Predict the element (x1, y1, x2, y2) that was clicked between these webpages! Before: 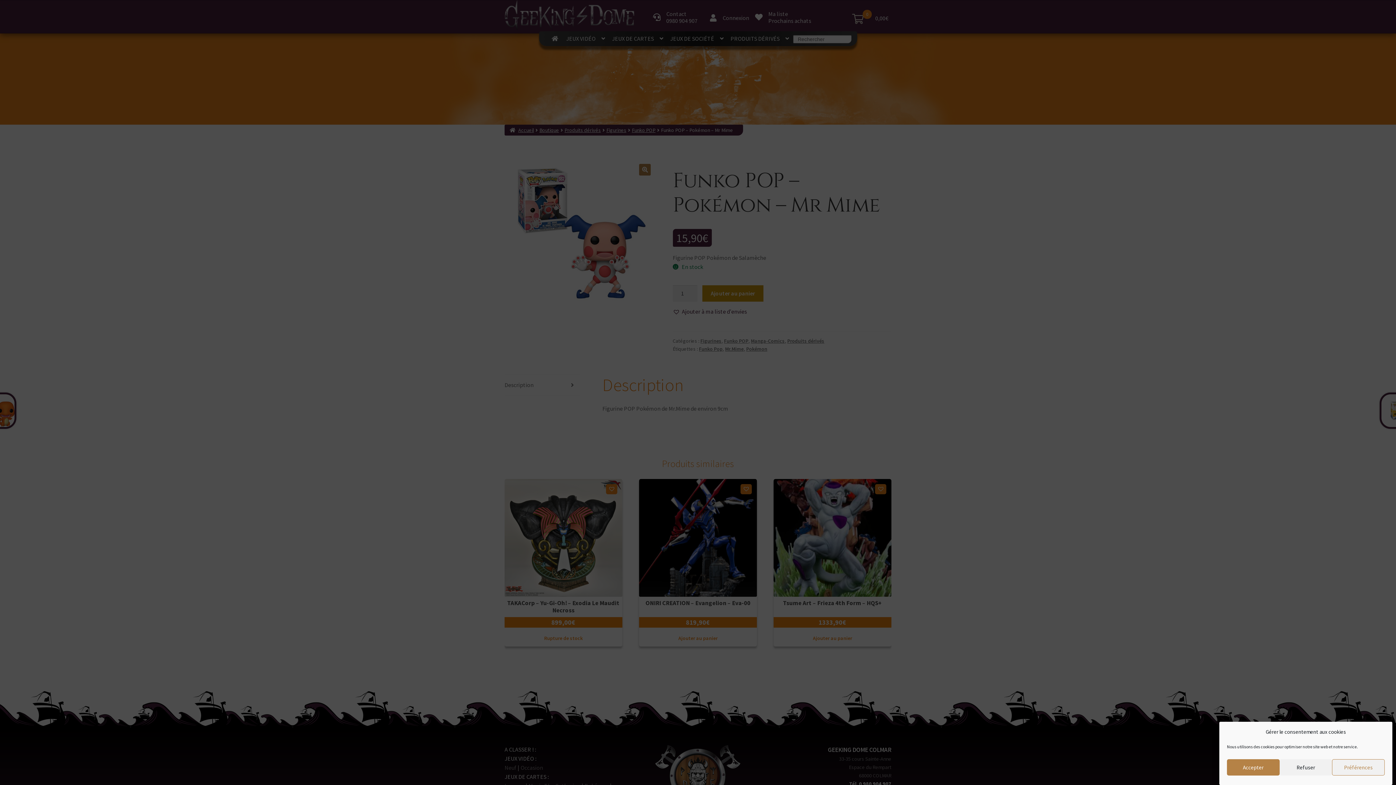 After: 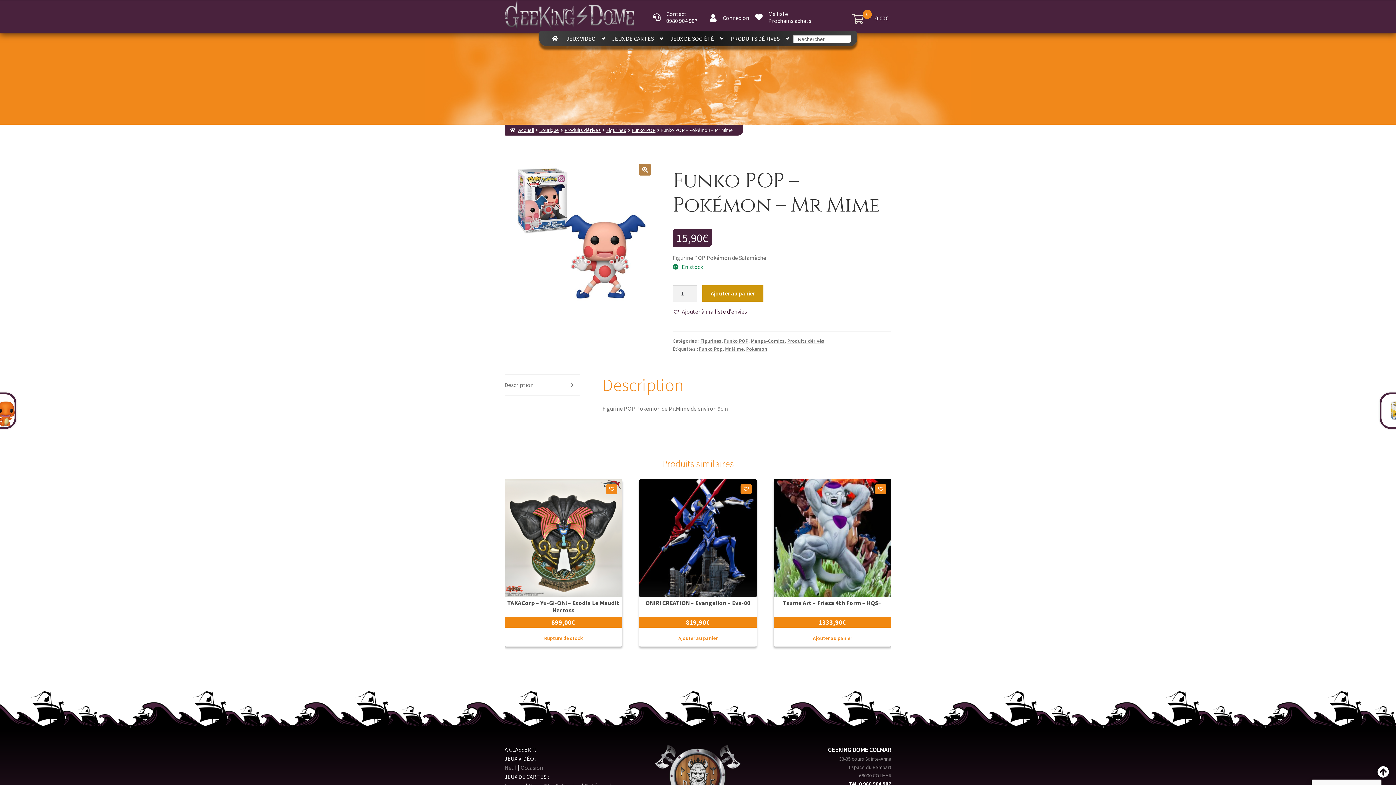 Action: label: Refuser bbox: (1279, 759, 1332, 776)